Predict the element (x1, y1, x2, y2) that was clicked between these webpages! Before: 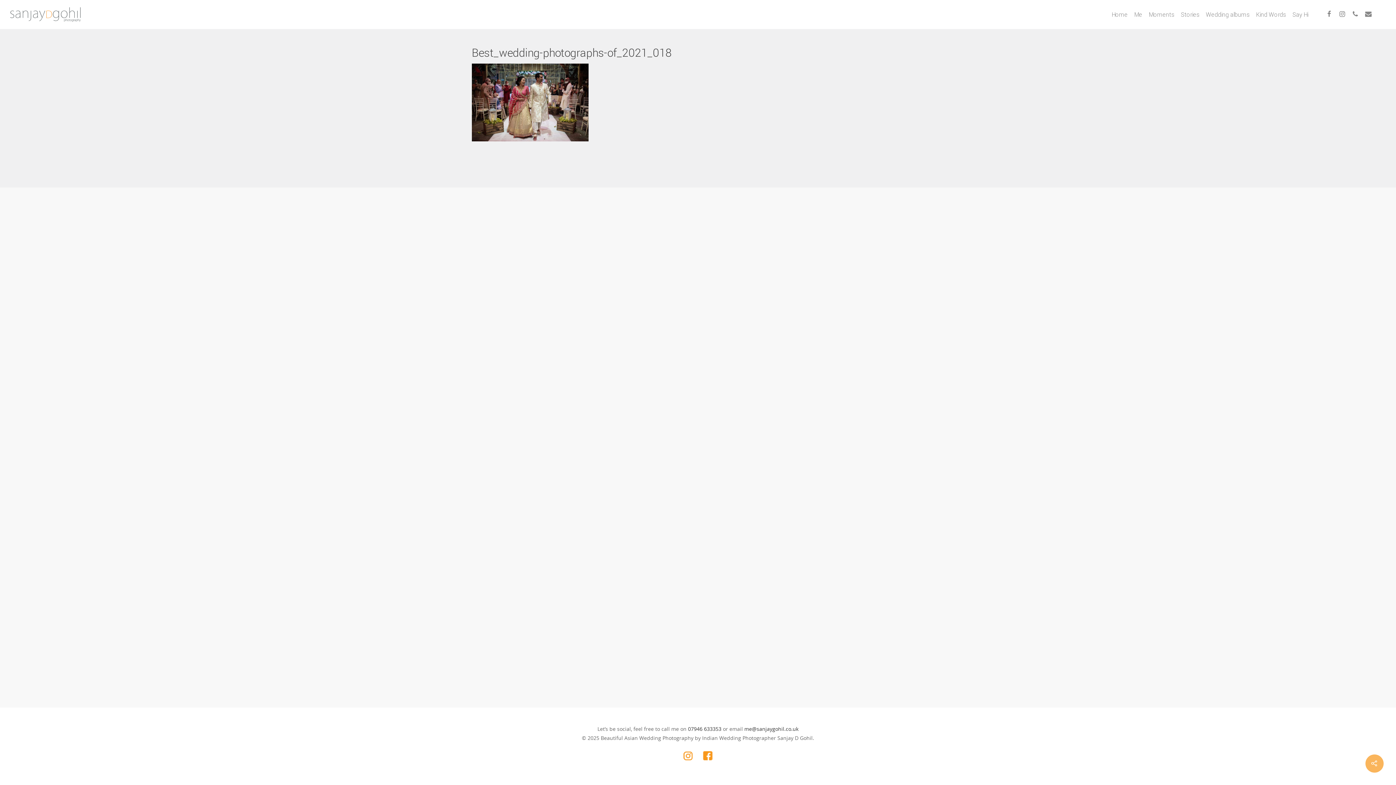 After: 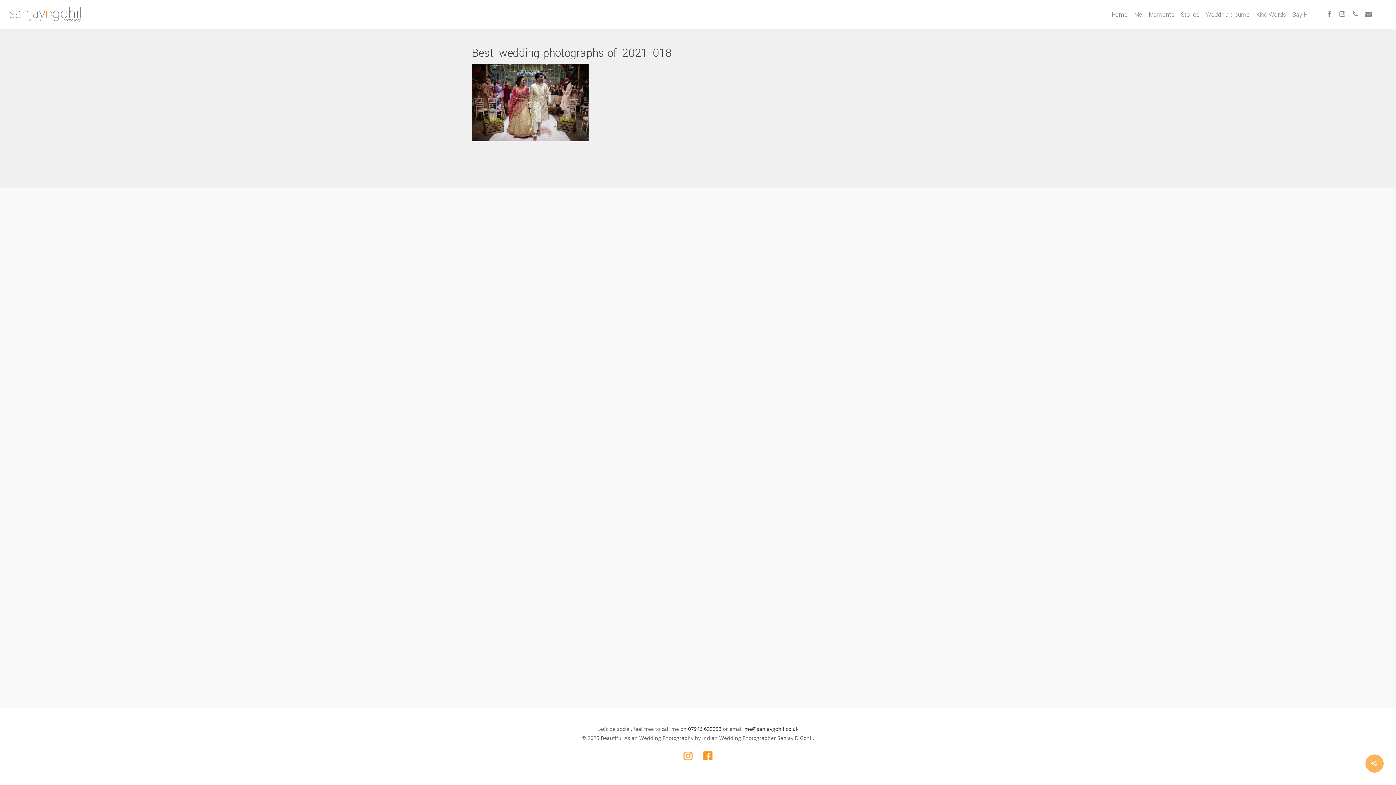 Action: bbox: (682, 751, 693, 762)